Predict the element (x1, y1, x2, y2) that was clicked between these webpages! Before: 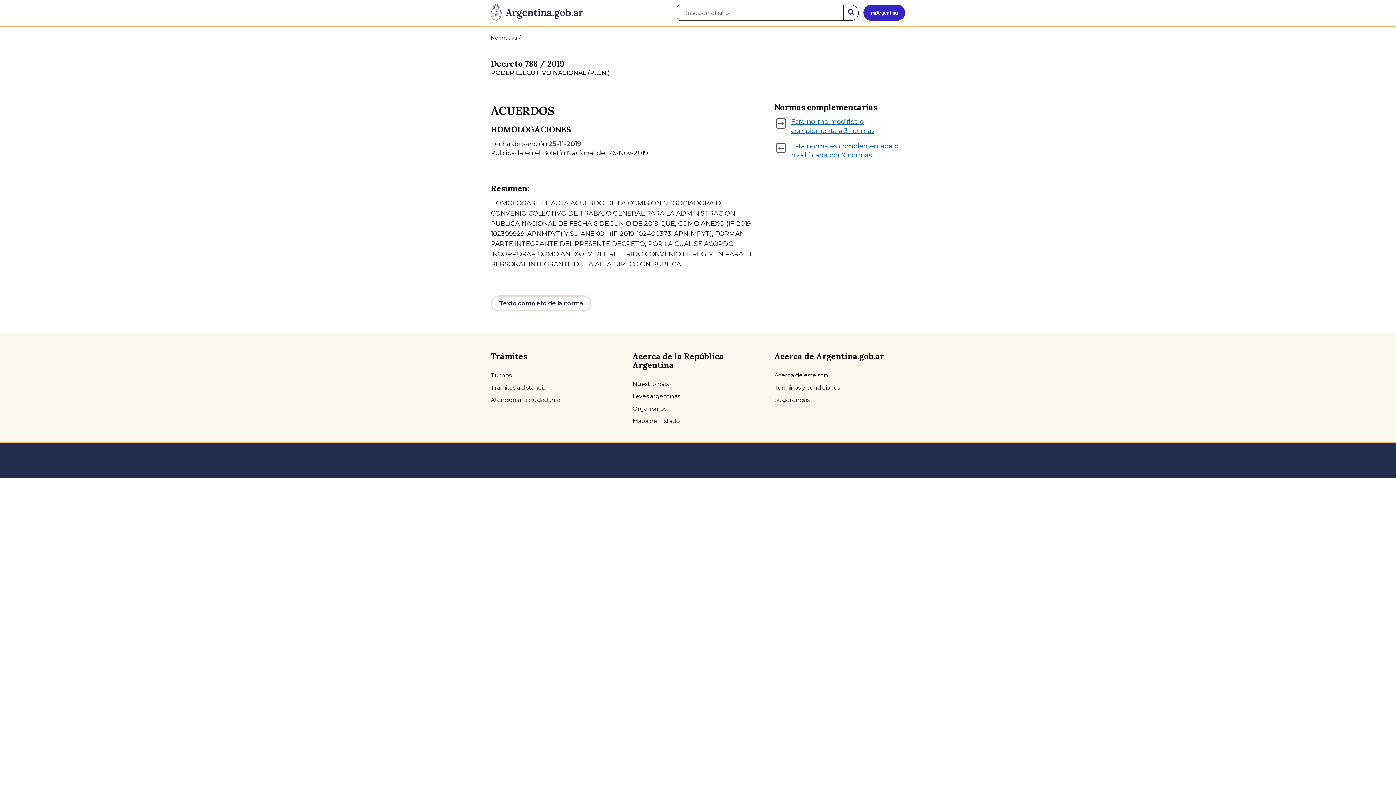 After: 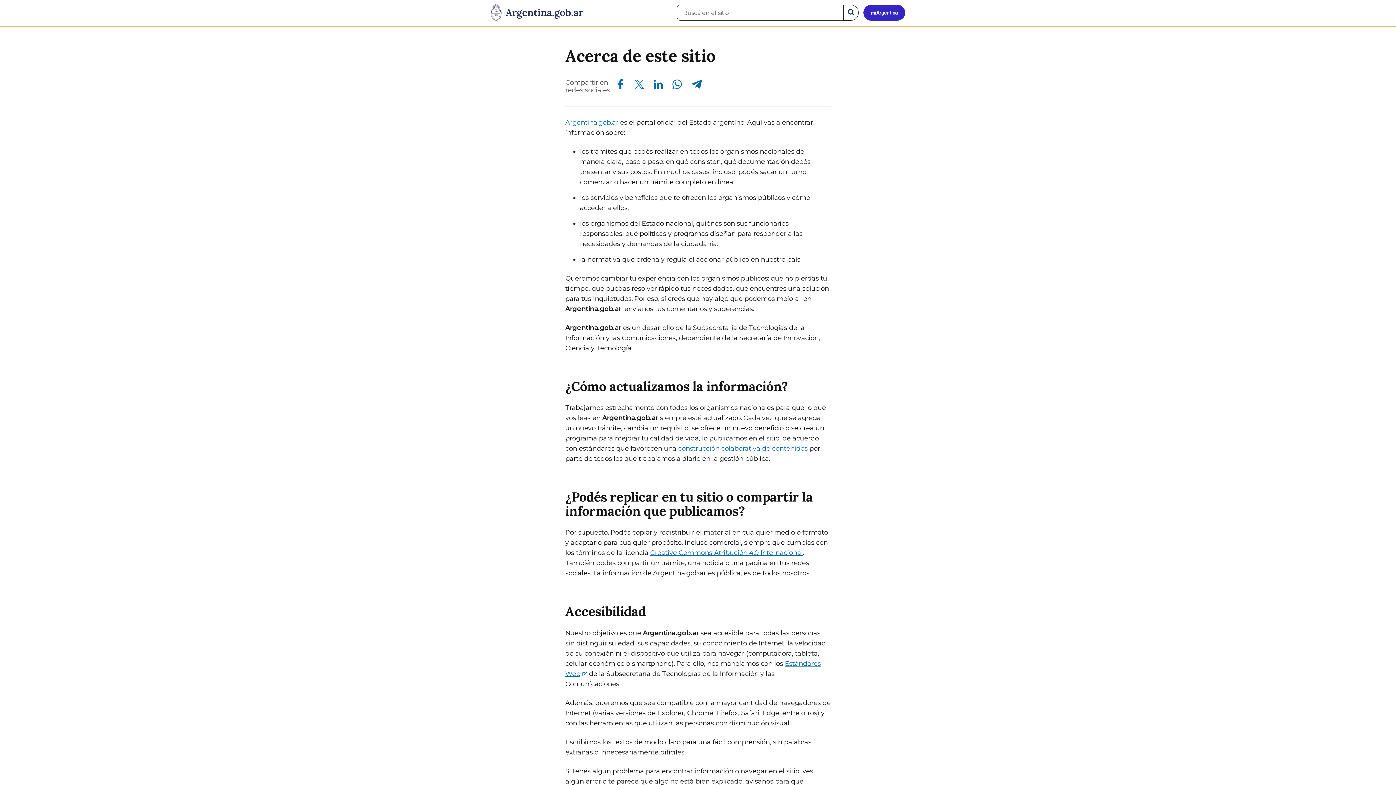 Action: bbox: (774, 369, 905, 381) label: Acerca de este sitio